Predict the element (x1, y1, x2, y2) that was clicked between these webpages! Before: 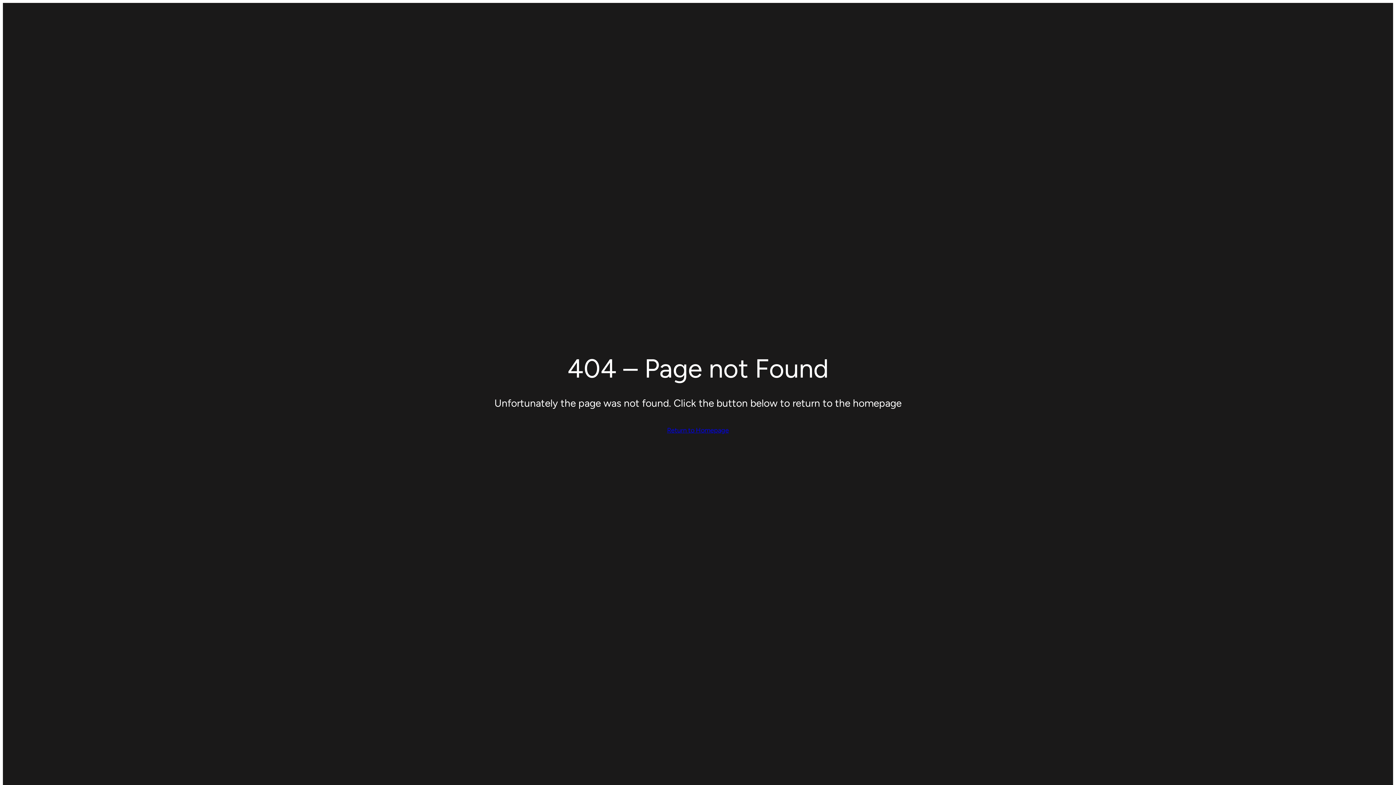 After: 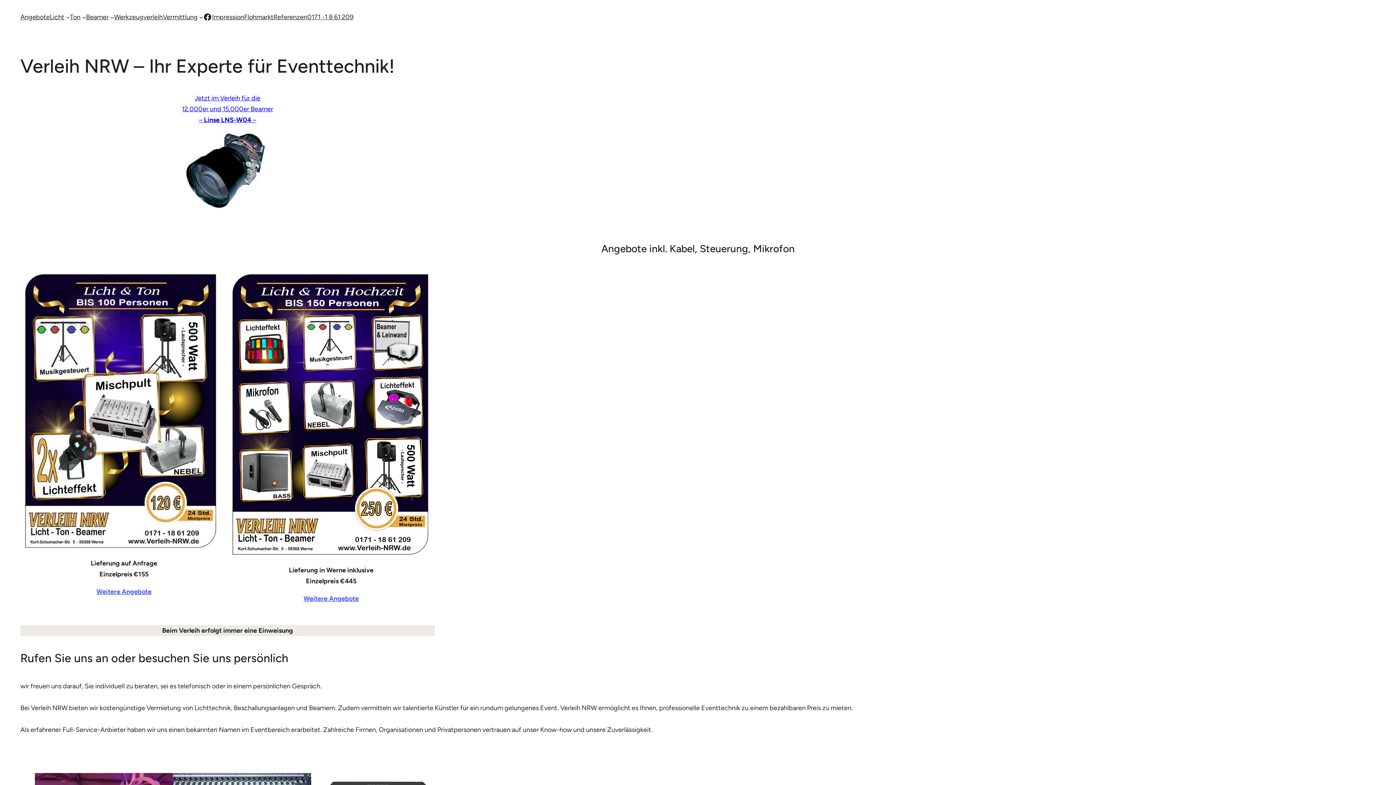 Action: bbox: (667, 424, 729, 435) label: Return to Homepage